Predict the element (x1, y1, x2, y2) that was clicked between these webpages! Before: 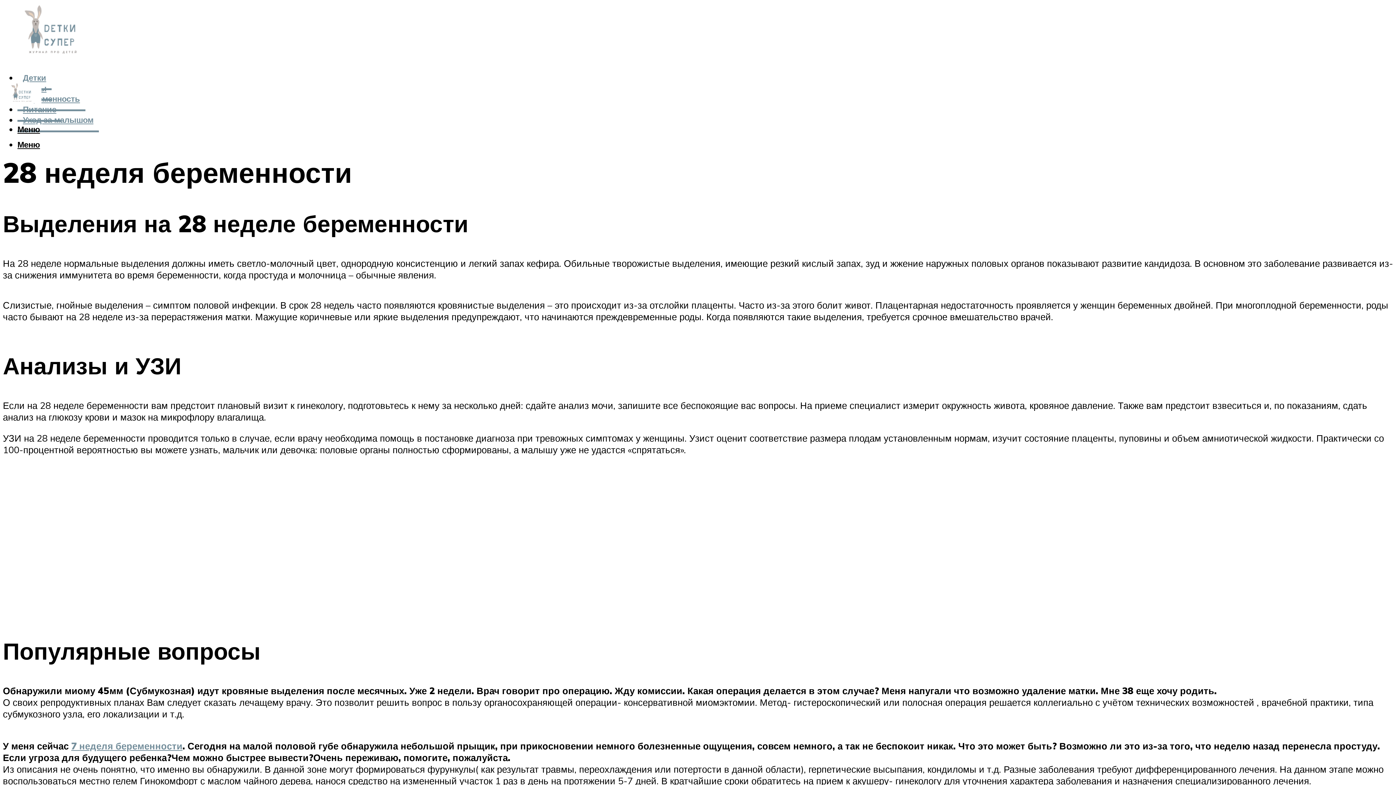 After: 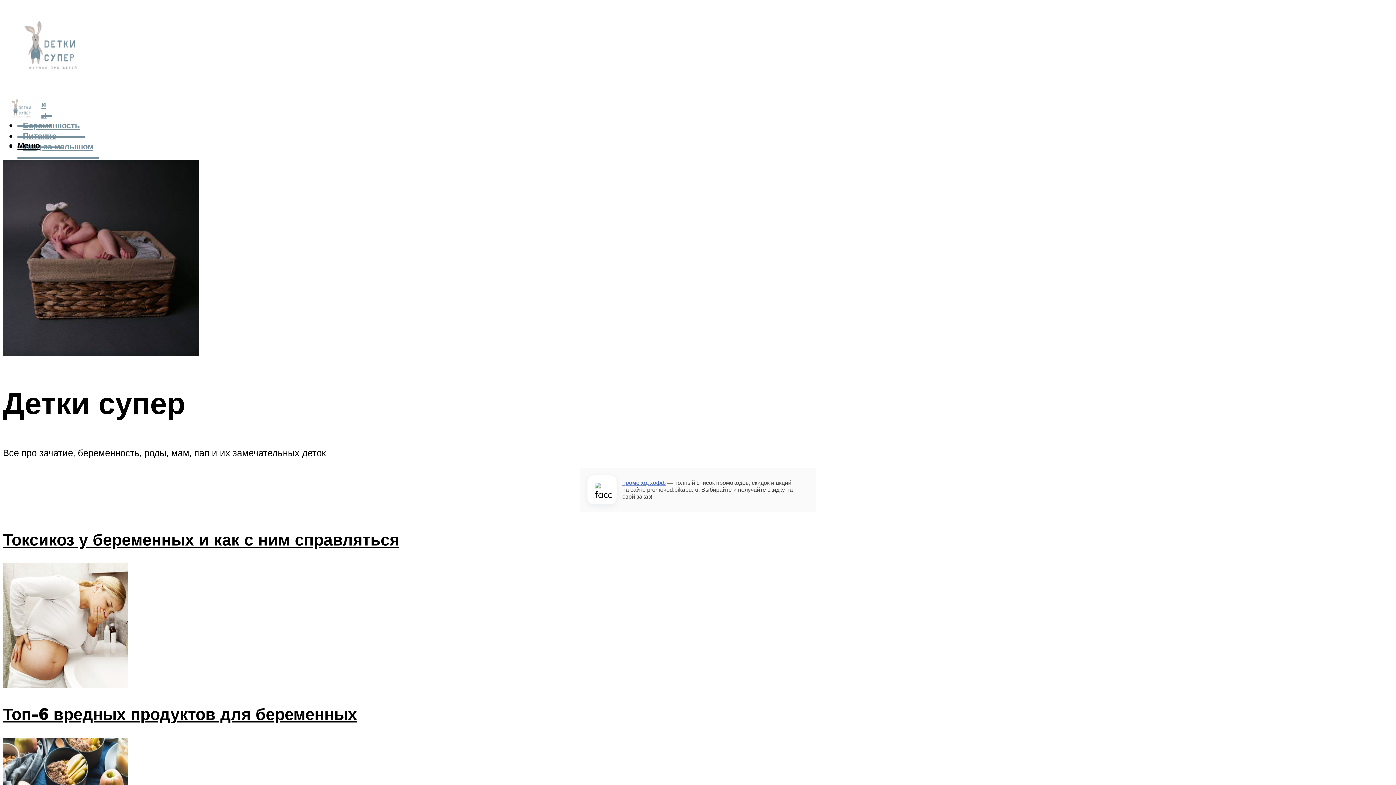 Action: bbox: (2, 75, 41, 110)